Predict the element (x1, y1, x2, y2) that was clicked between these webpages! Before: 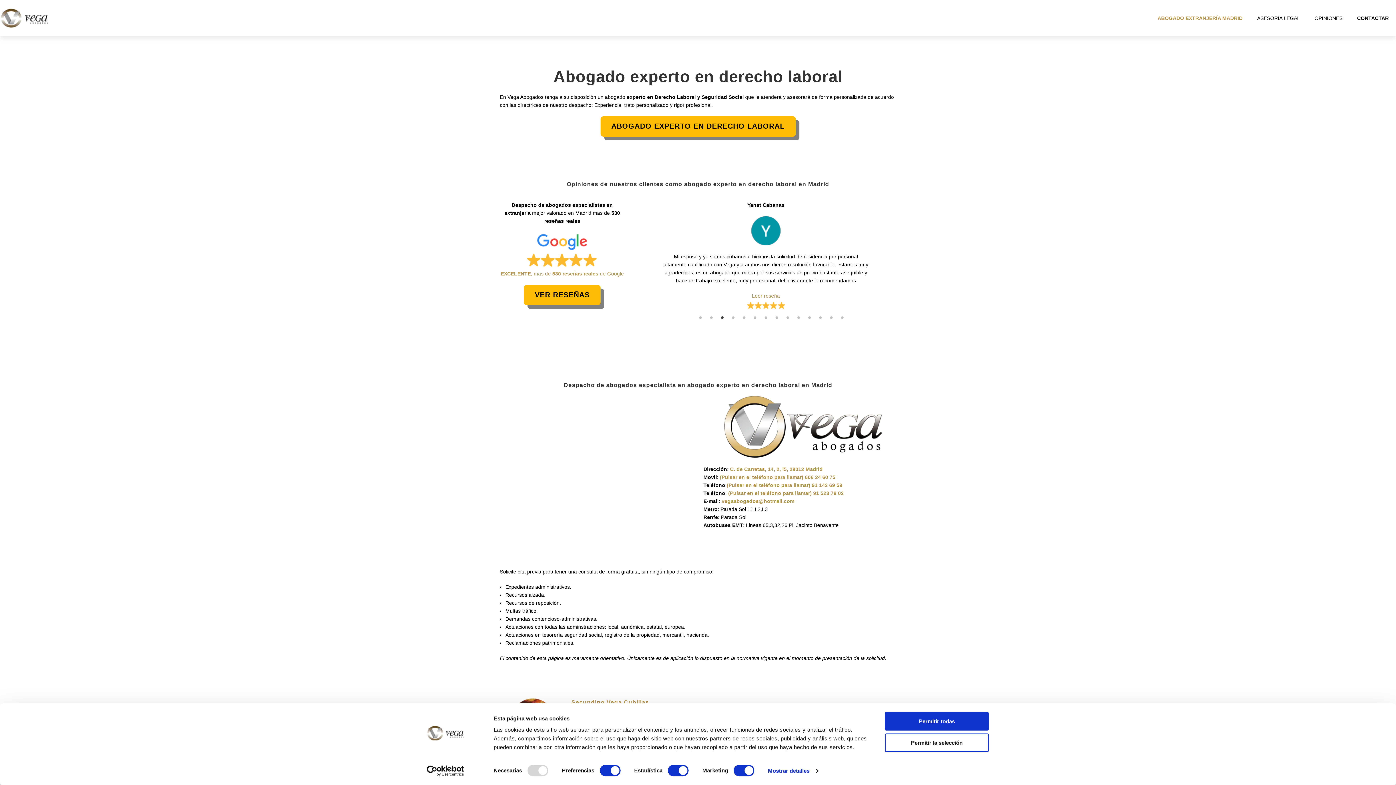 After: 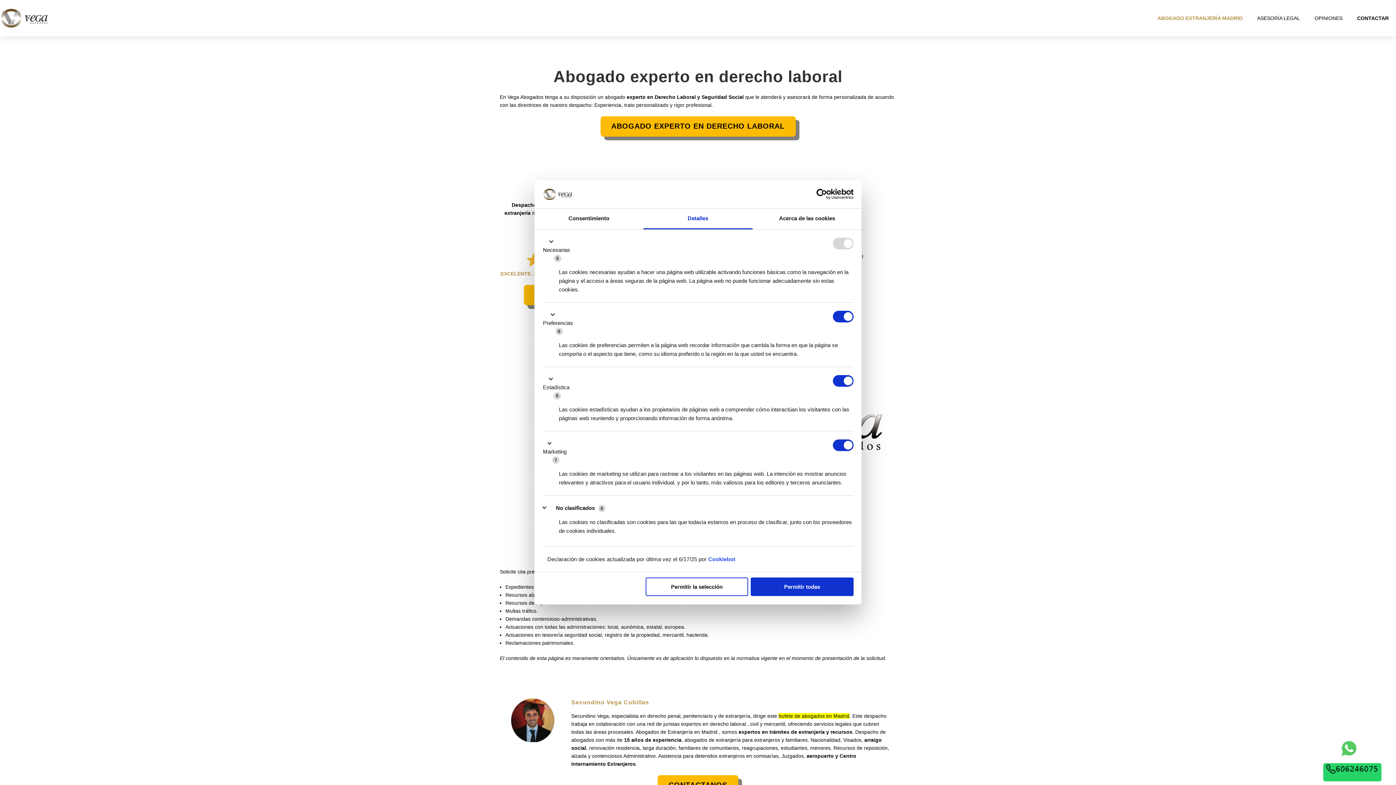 Action: bbox: (768, 765, 818, 776) label: Mostrar detalles